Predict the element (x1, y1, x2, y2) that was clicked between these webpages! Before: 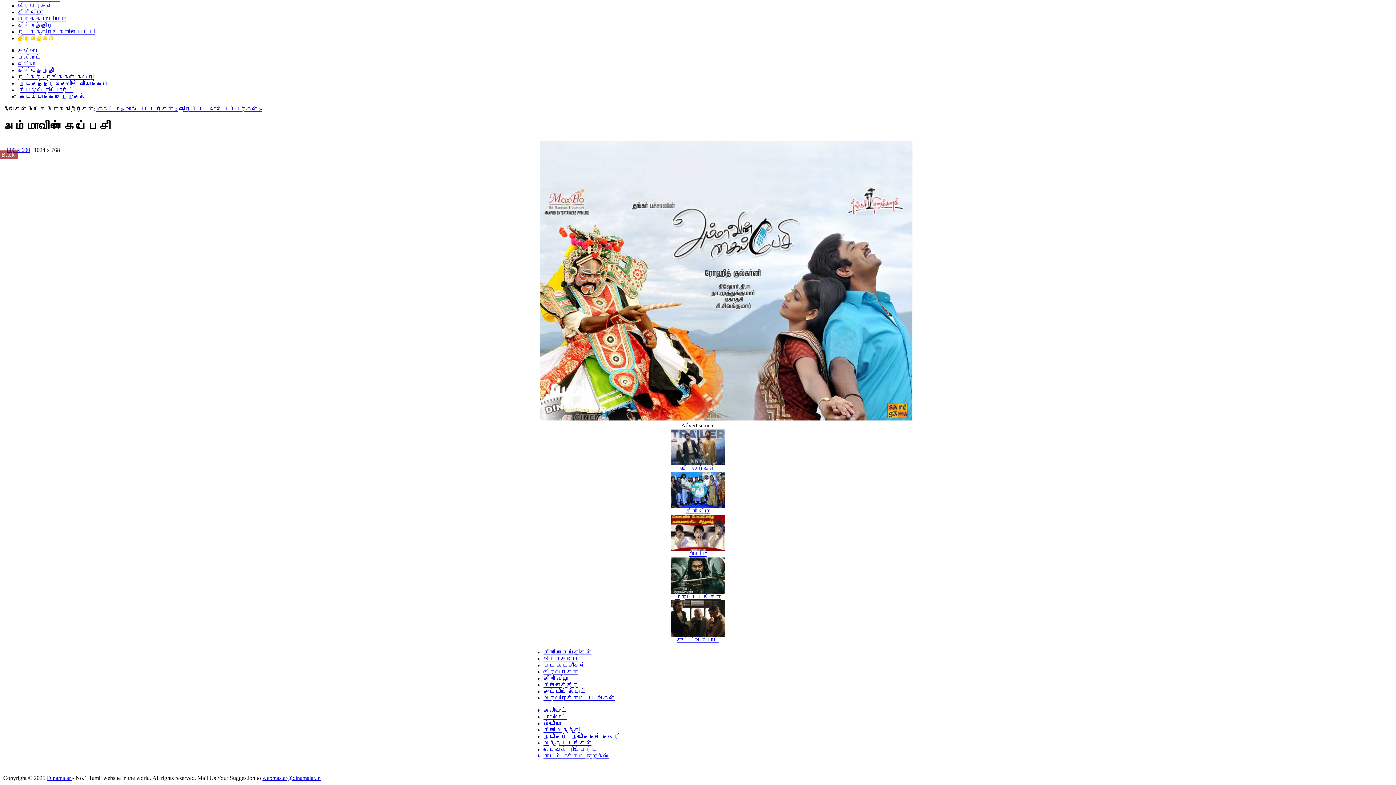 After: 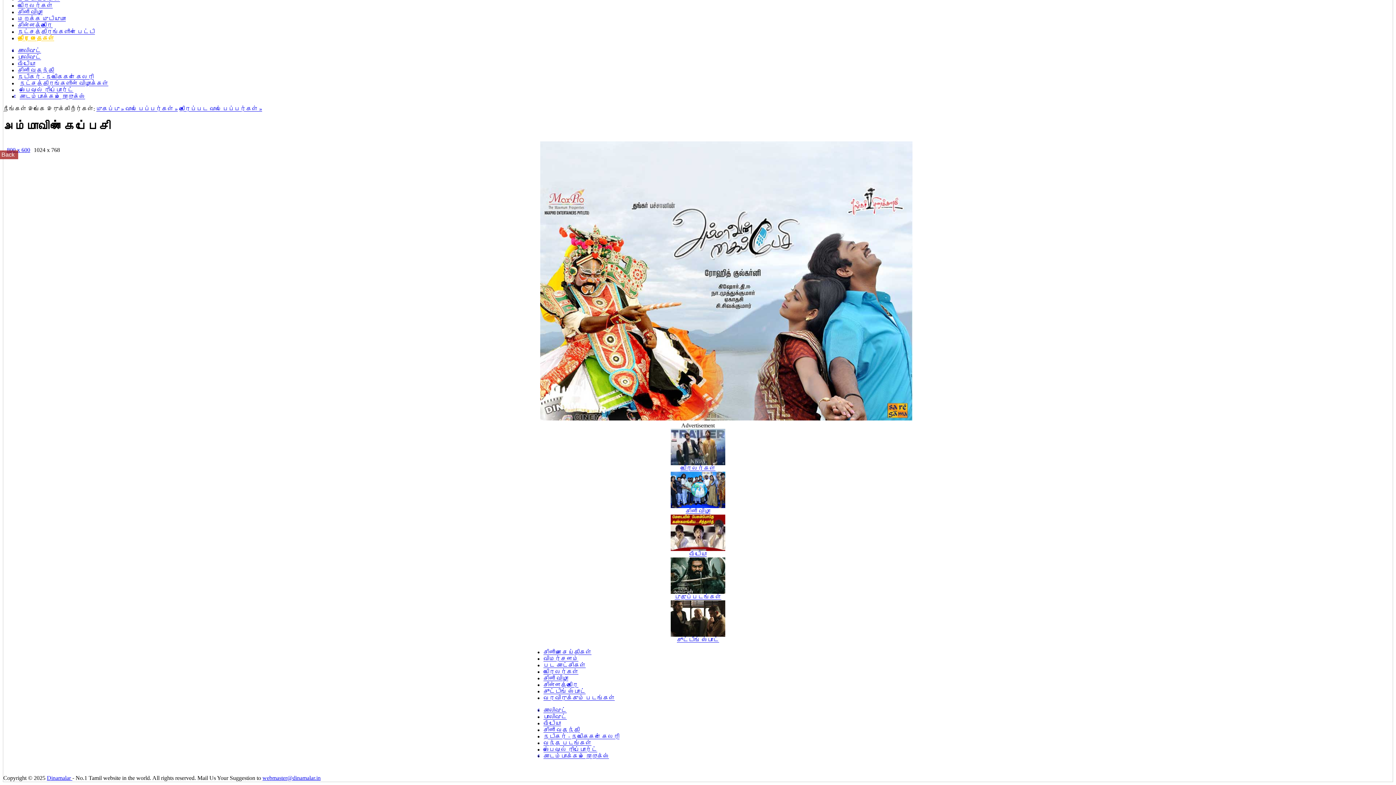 Action: bbox: (670, 631, 725, 638)